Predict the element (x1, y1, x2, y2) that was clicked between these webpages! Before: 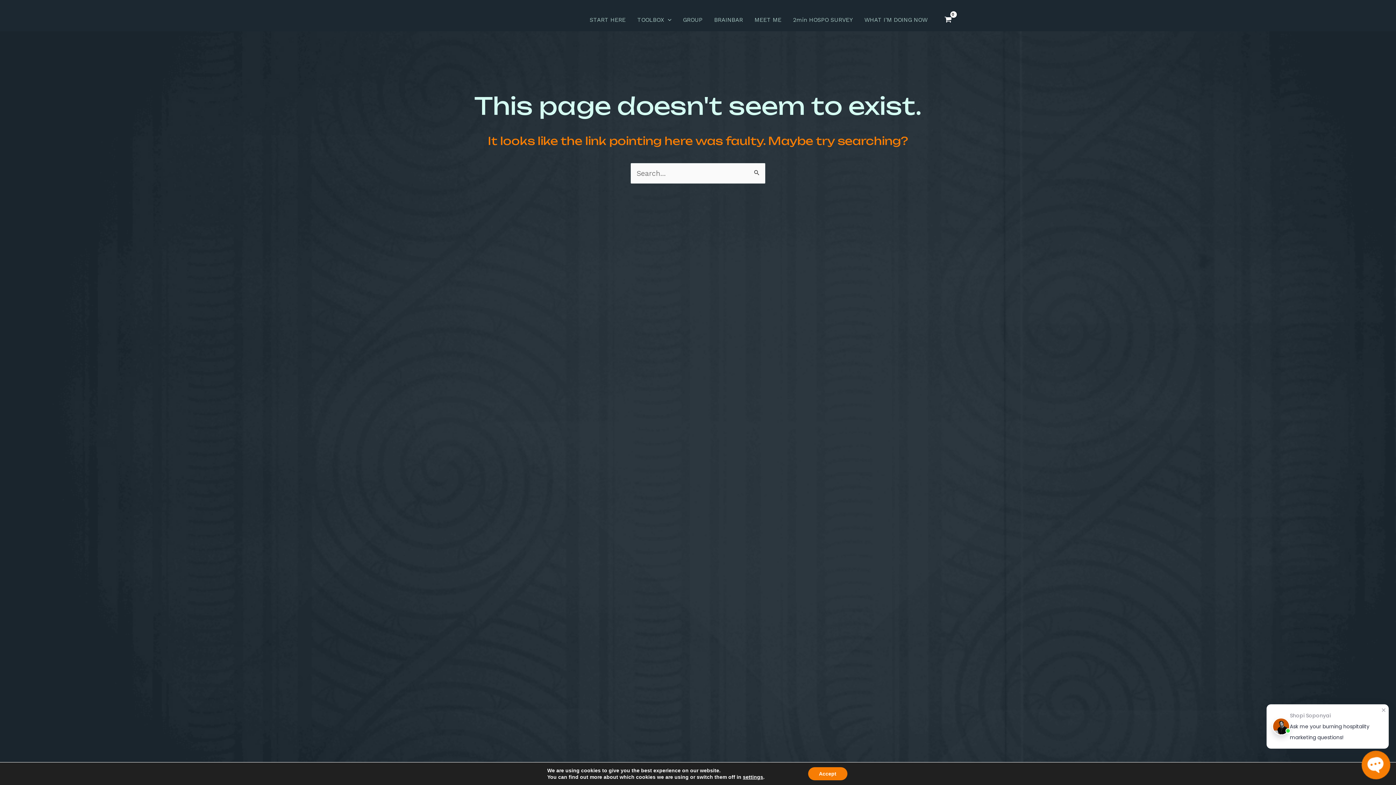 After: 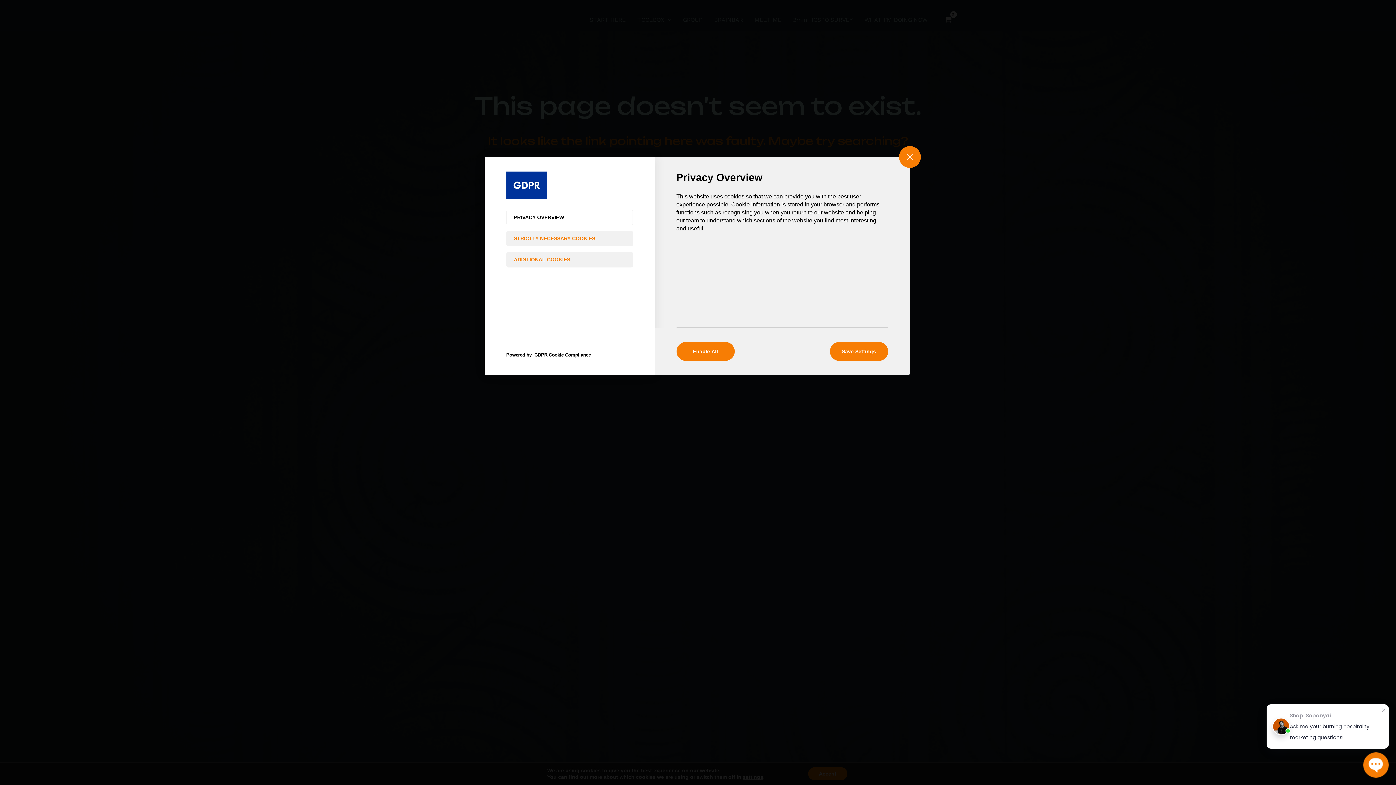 Action: bbox: (743, 774, 763, 780) label: settings